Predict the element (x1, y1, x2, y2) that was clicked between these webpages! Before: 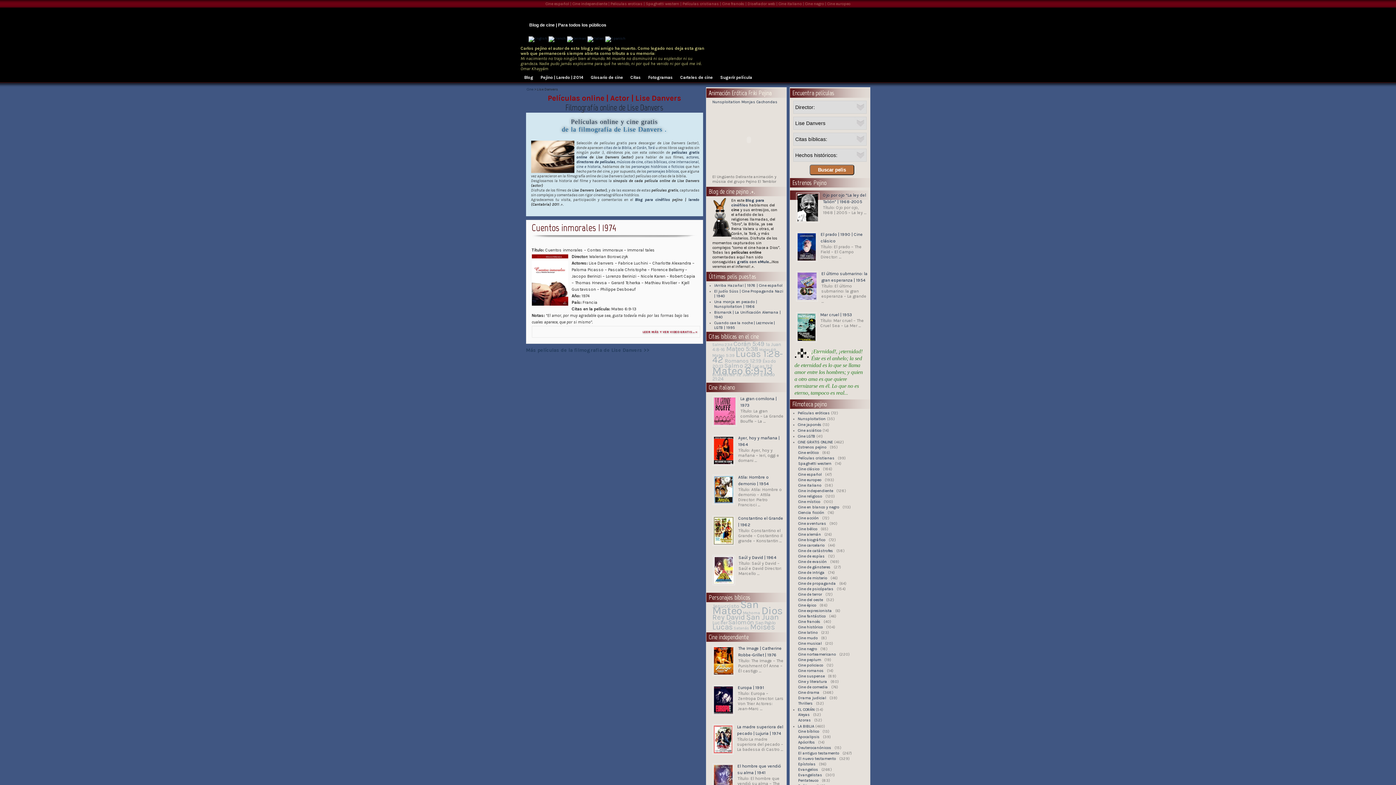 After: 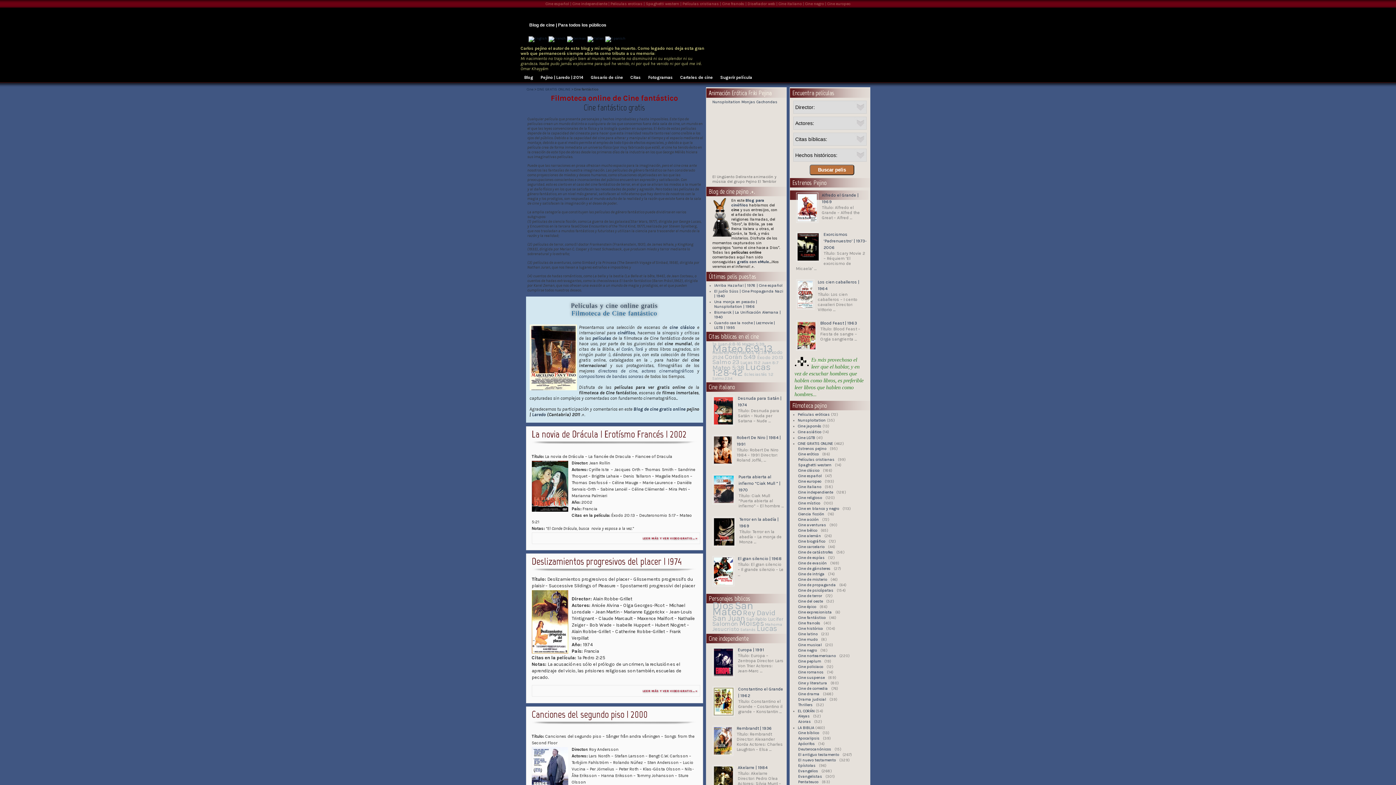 Action: label: Cine fantástico bbox: (788, 613, 828, 619)